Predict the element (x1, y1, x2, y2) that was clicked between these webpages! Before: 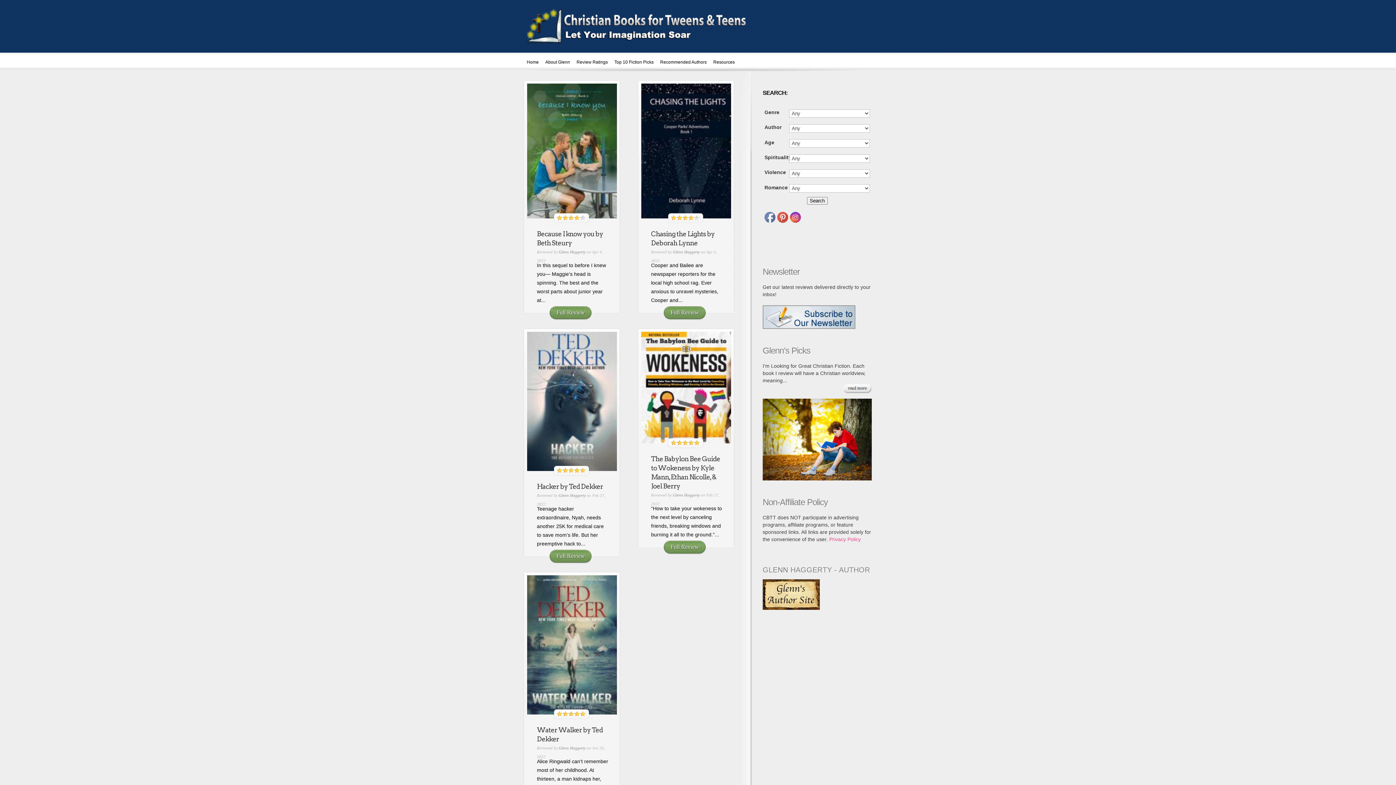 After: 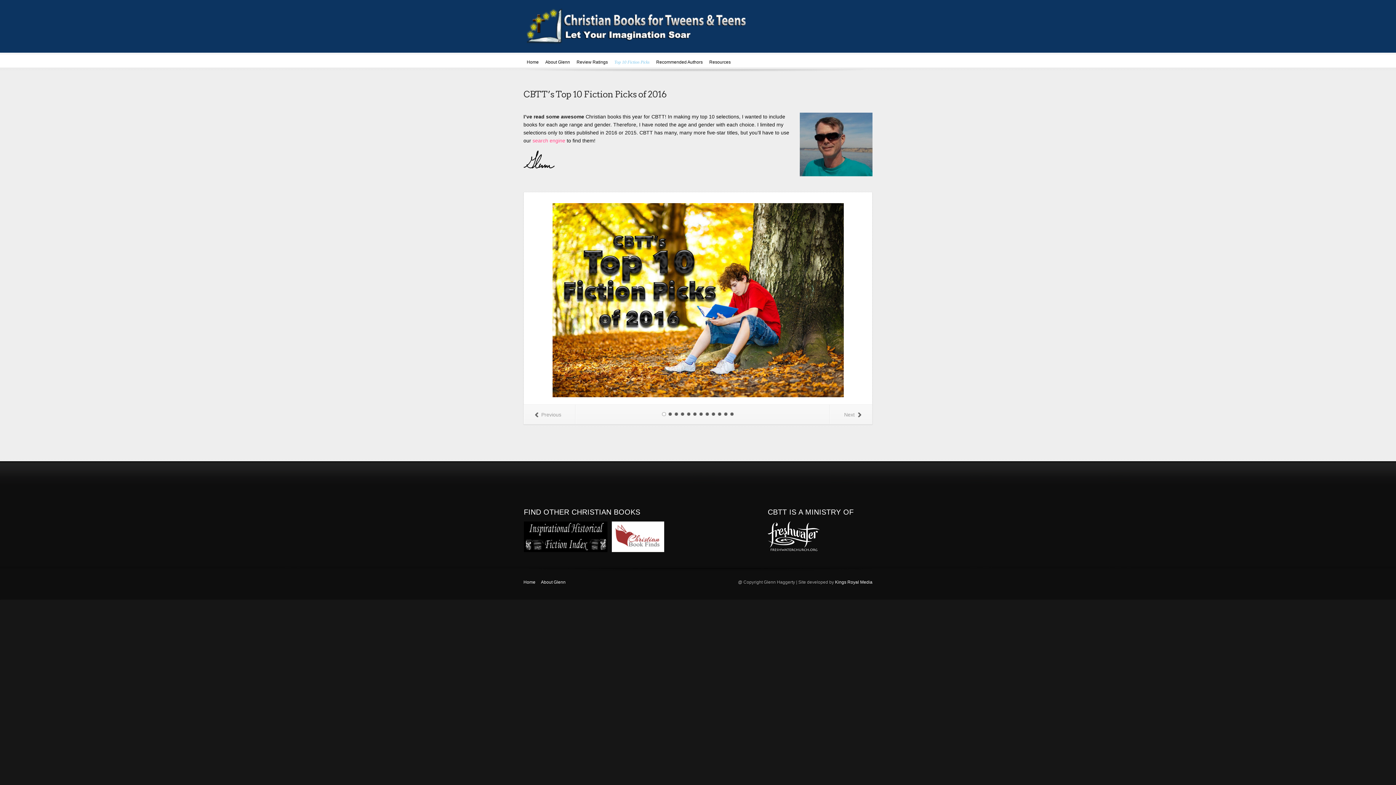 Action: label: Top 10 Fiction Picks bbox: (611, 52, 657, 71)